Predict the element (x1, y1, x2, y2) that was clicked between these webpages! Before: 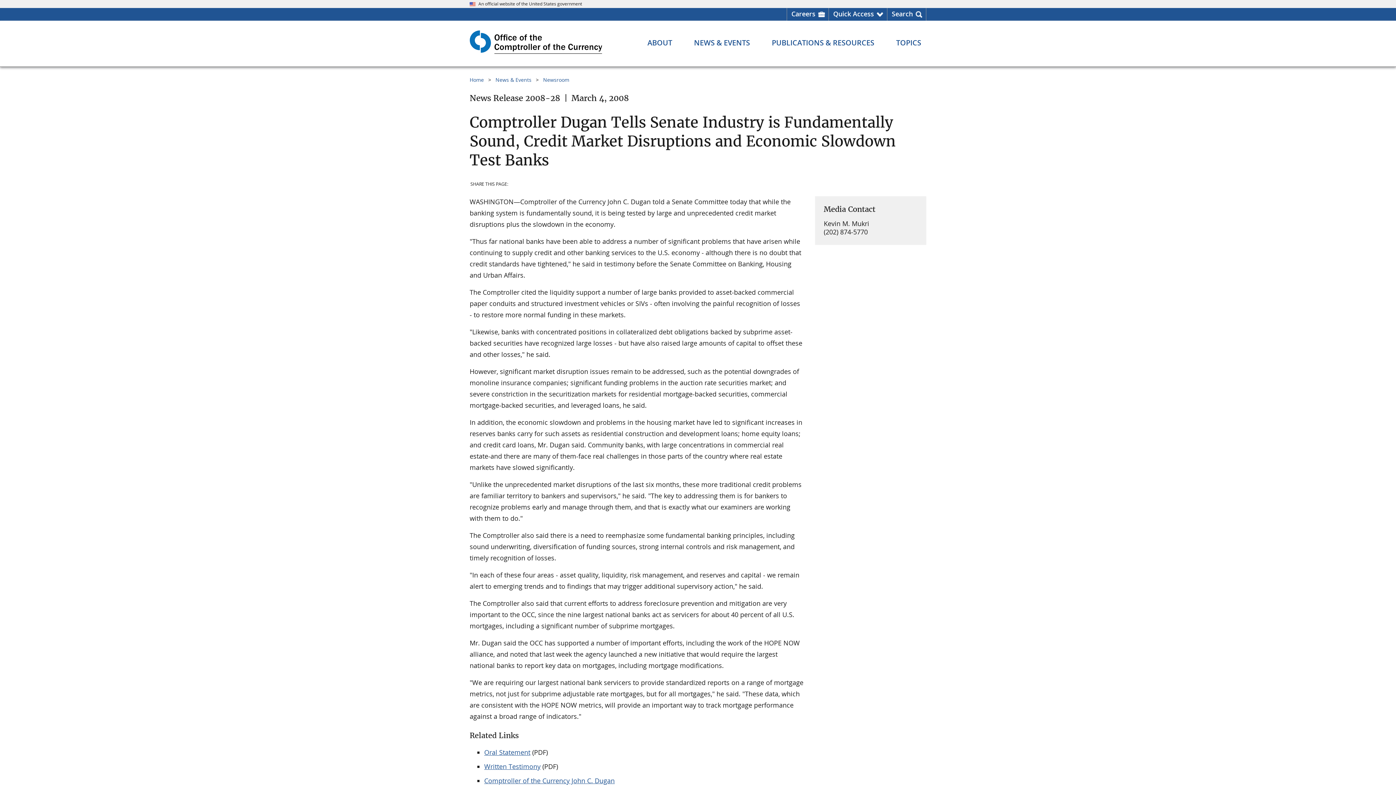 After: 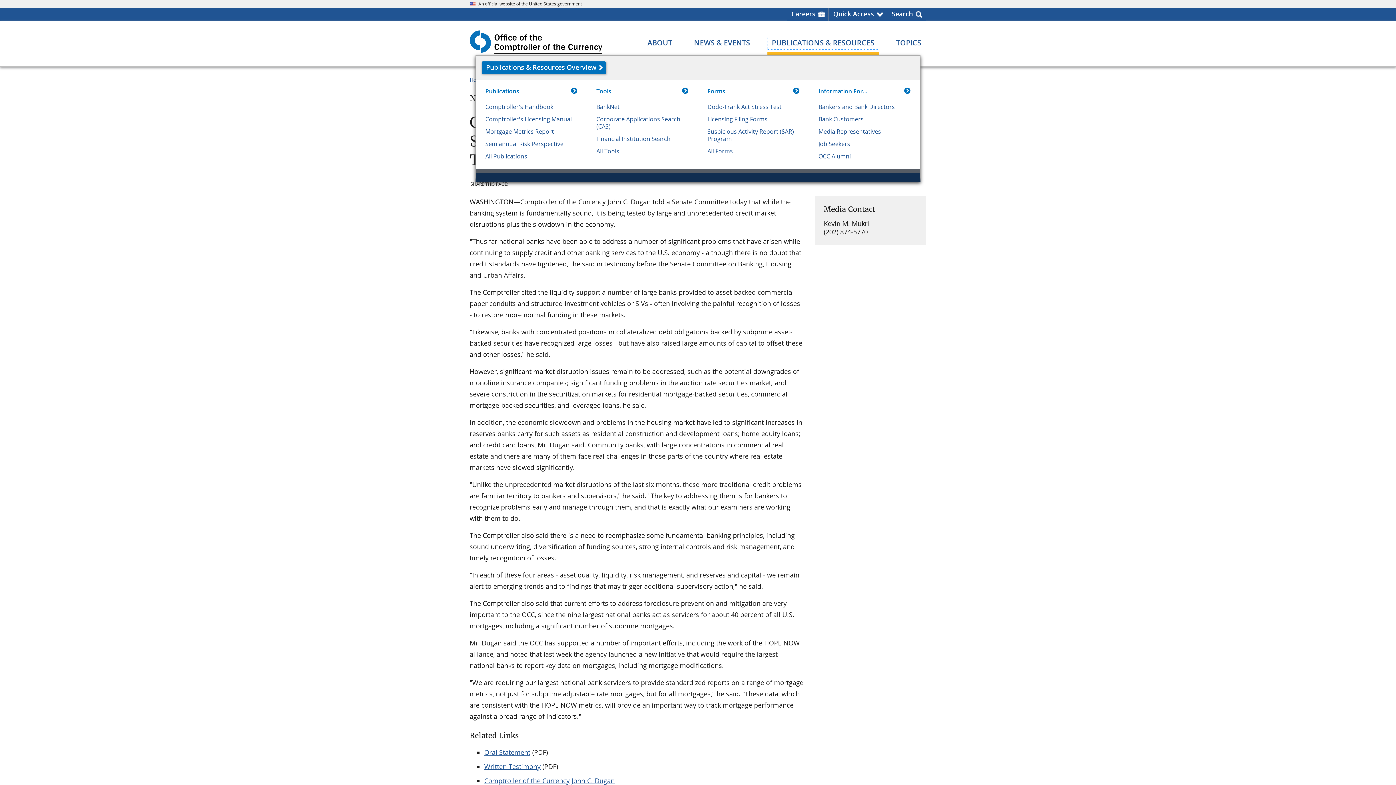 Action: label: Publications & Resources menu bbox: (767, 36, 878, 49)